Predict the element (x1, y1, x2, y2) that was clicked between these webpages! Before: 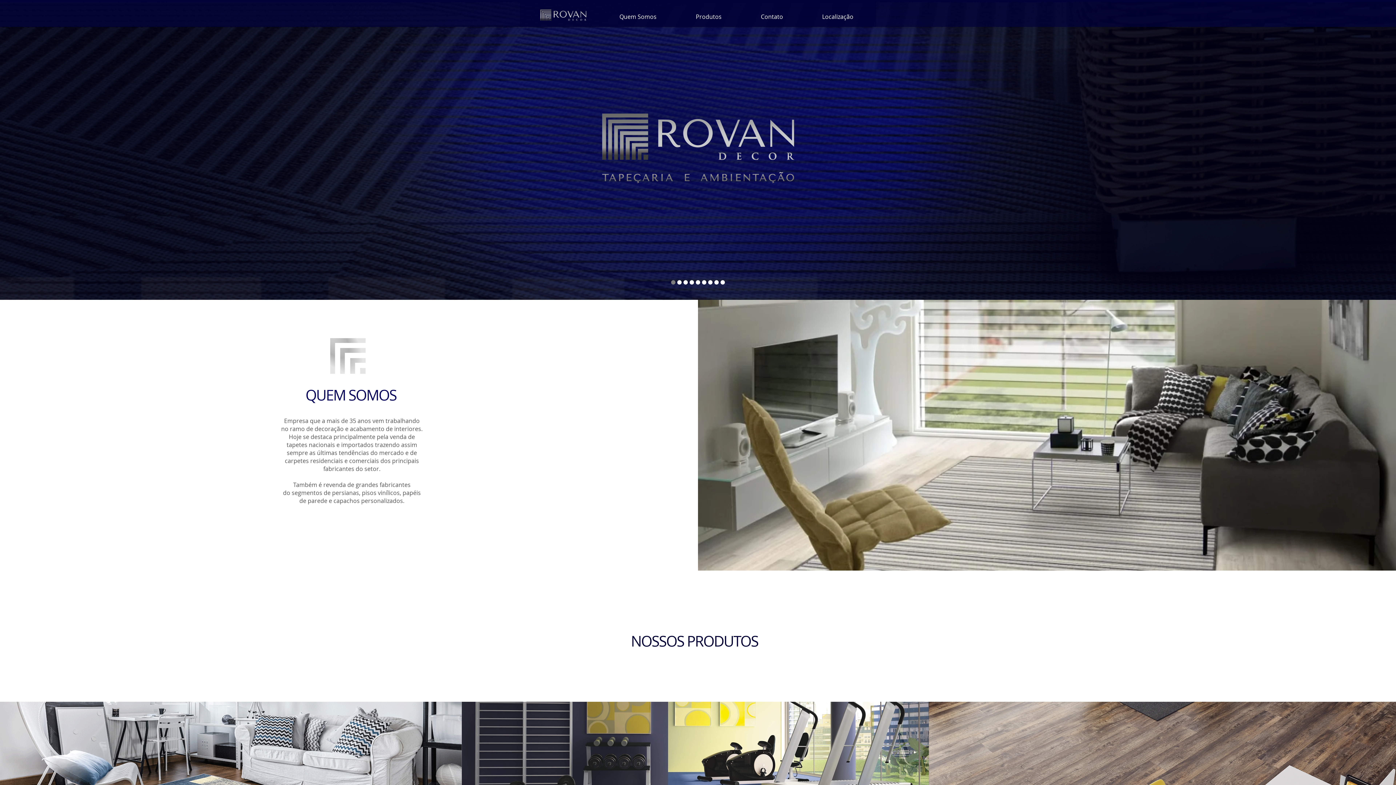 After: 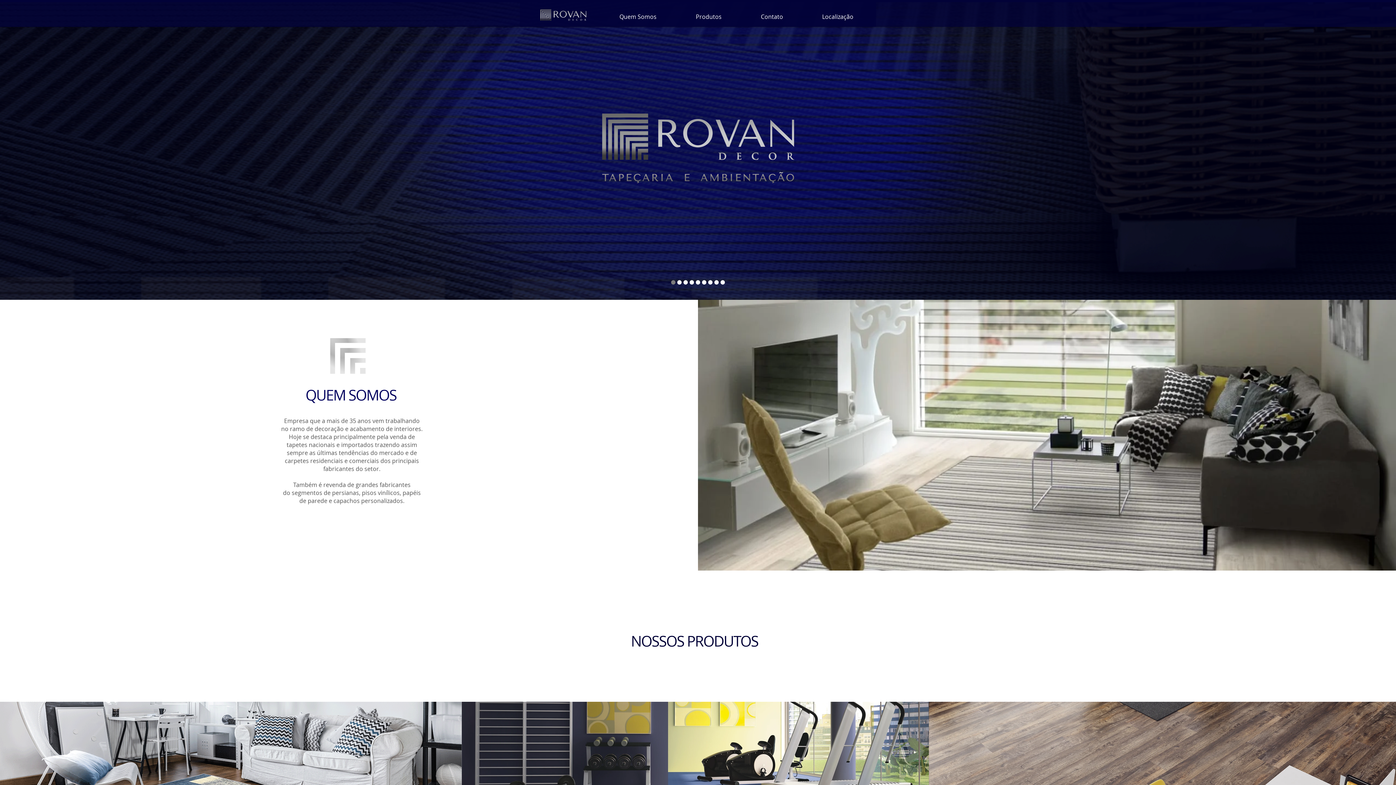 Action: bbox: (741, 12, 802, 21) label: Contato